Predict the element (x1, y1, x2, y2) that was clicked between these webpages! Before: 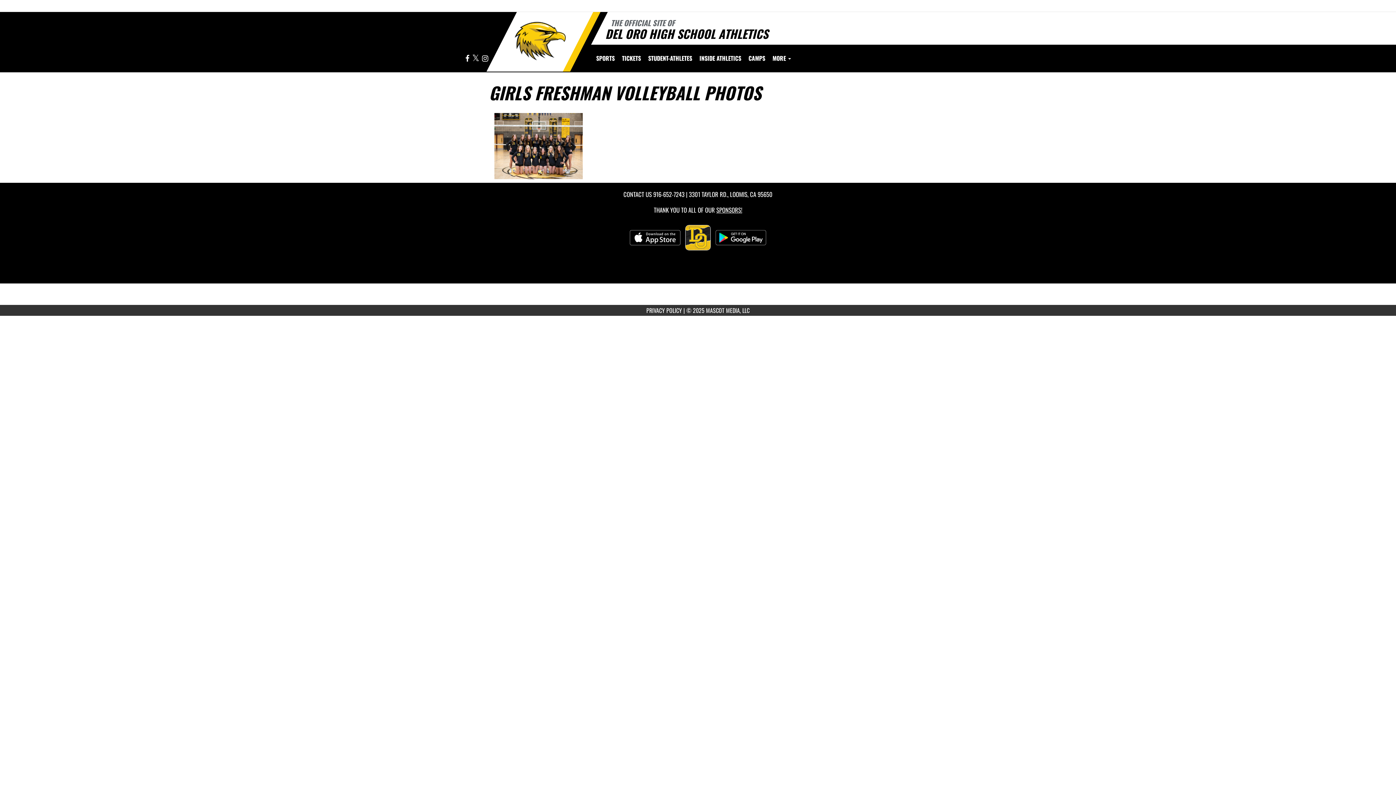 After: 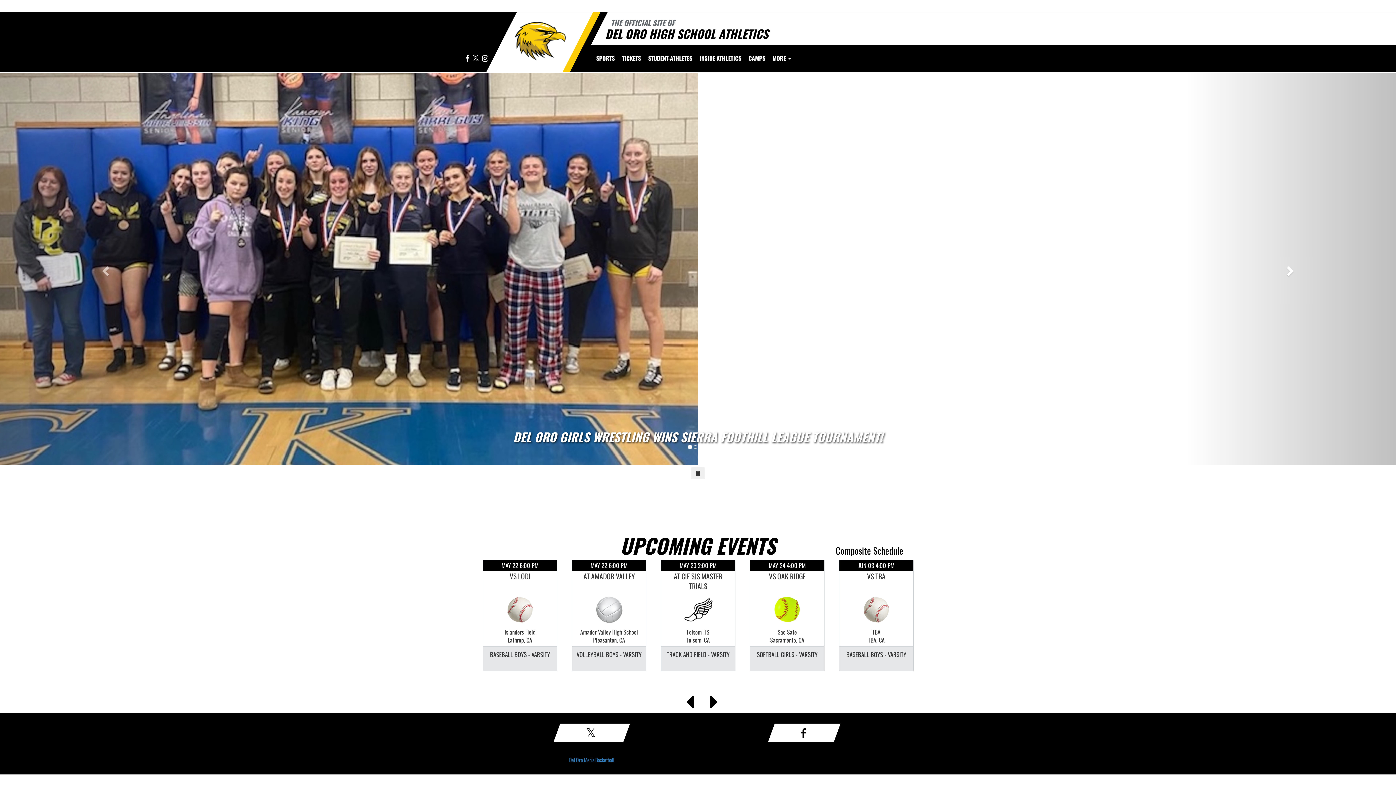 Action: bbox: (488, 14, 592, 68) label: Return to Del Oro Home Page